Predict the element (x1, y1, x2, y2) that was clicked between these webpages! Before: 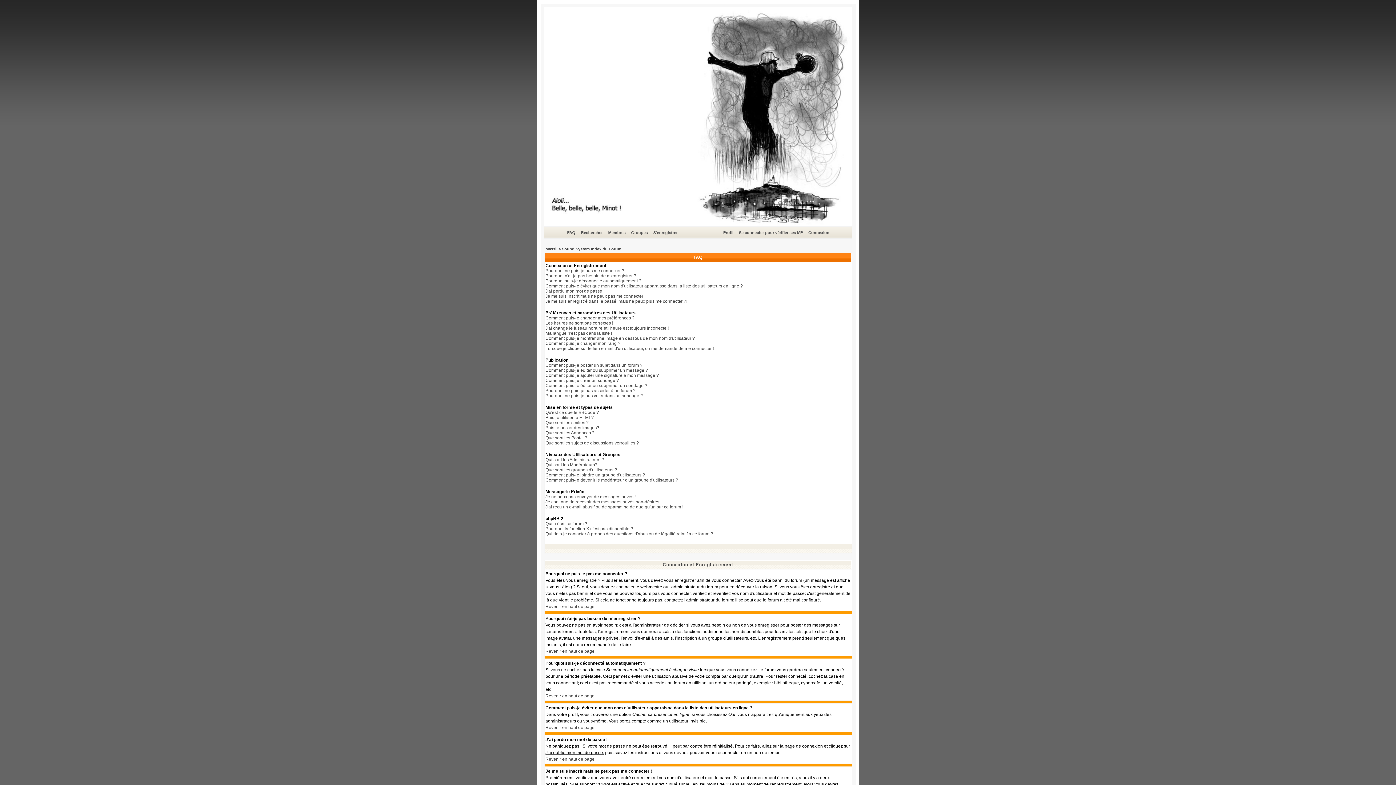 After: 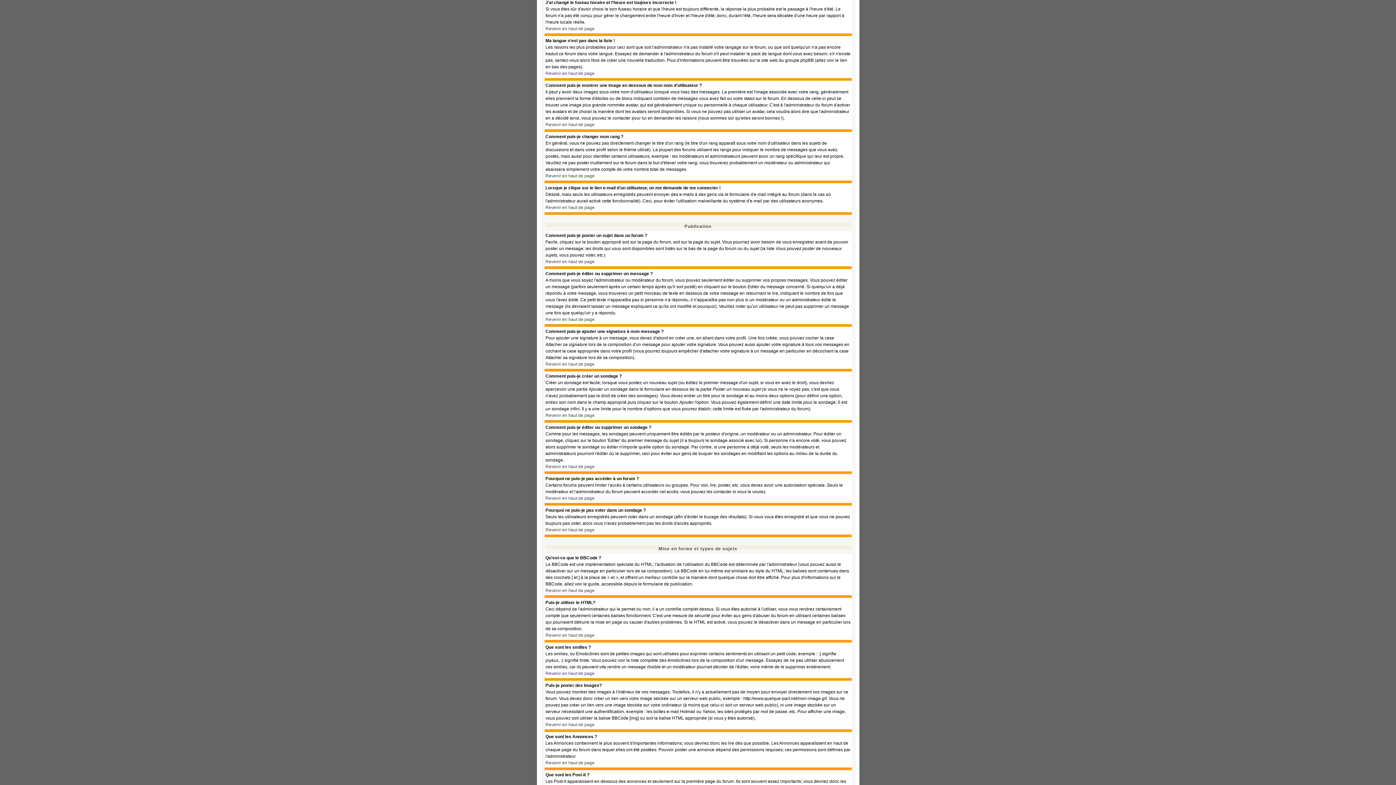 Action: label: J'ai changé le fuseau horaire et l'heure est toujours incorrecte ! bbox: (545, 325, 668, 330)